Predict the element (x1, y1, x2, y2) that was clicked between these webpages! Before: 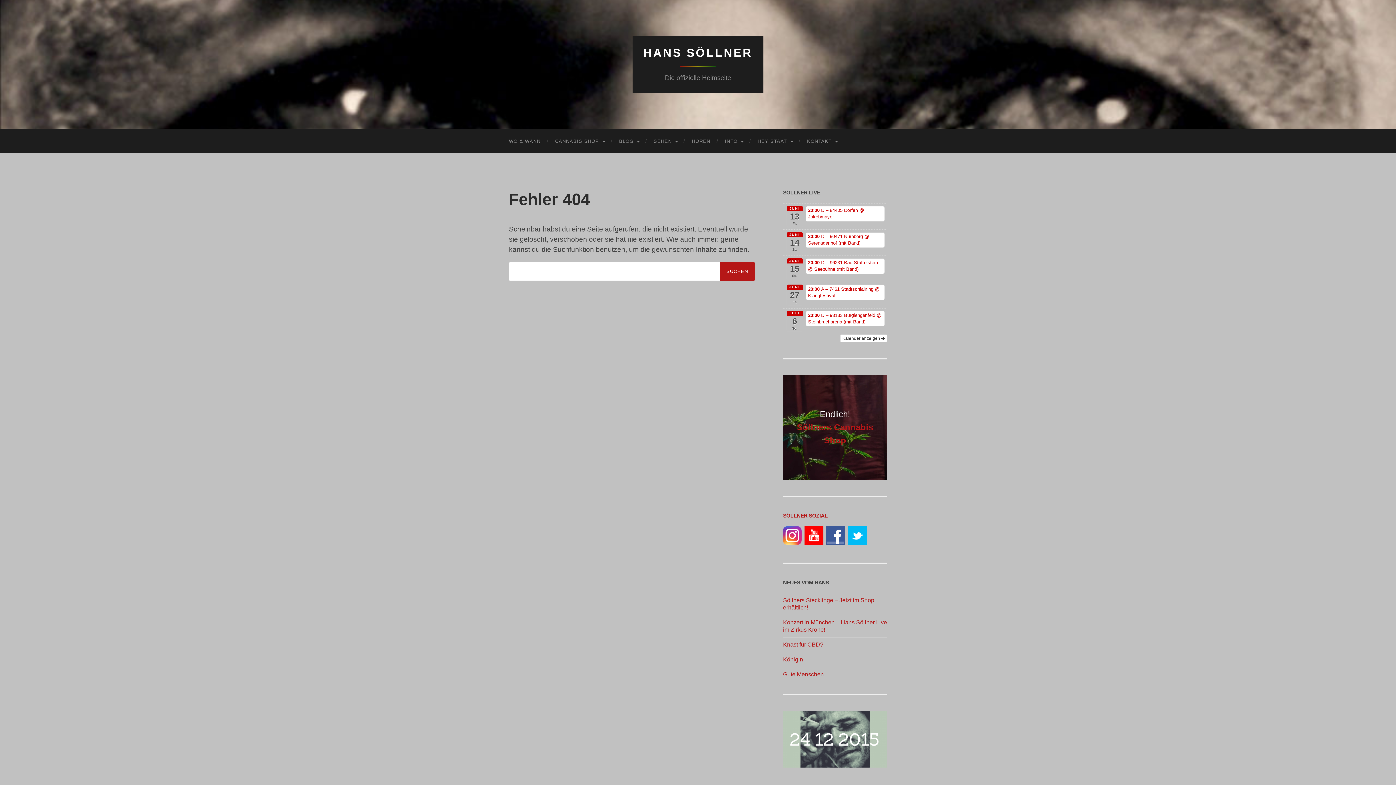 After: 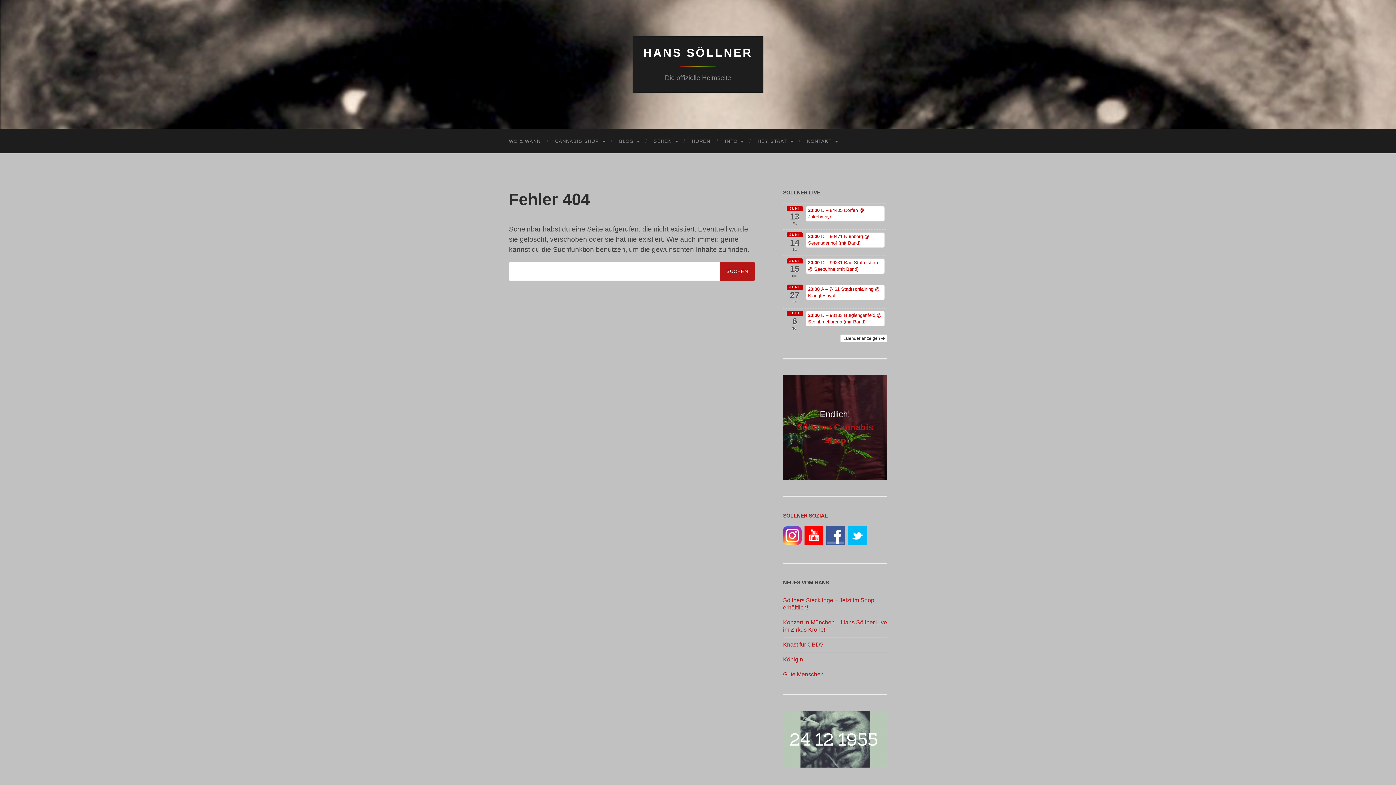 Action: bbox: (848, 539, 866, 546)